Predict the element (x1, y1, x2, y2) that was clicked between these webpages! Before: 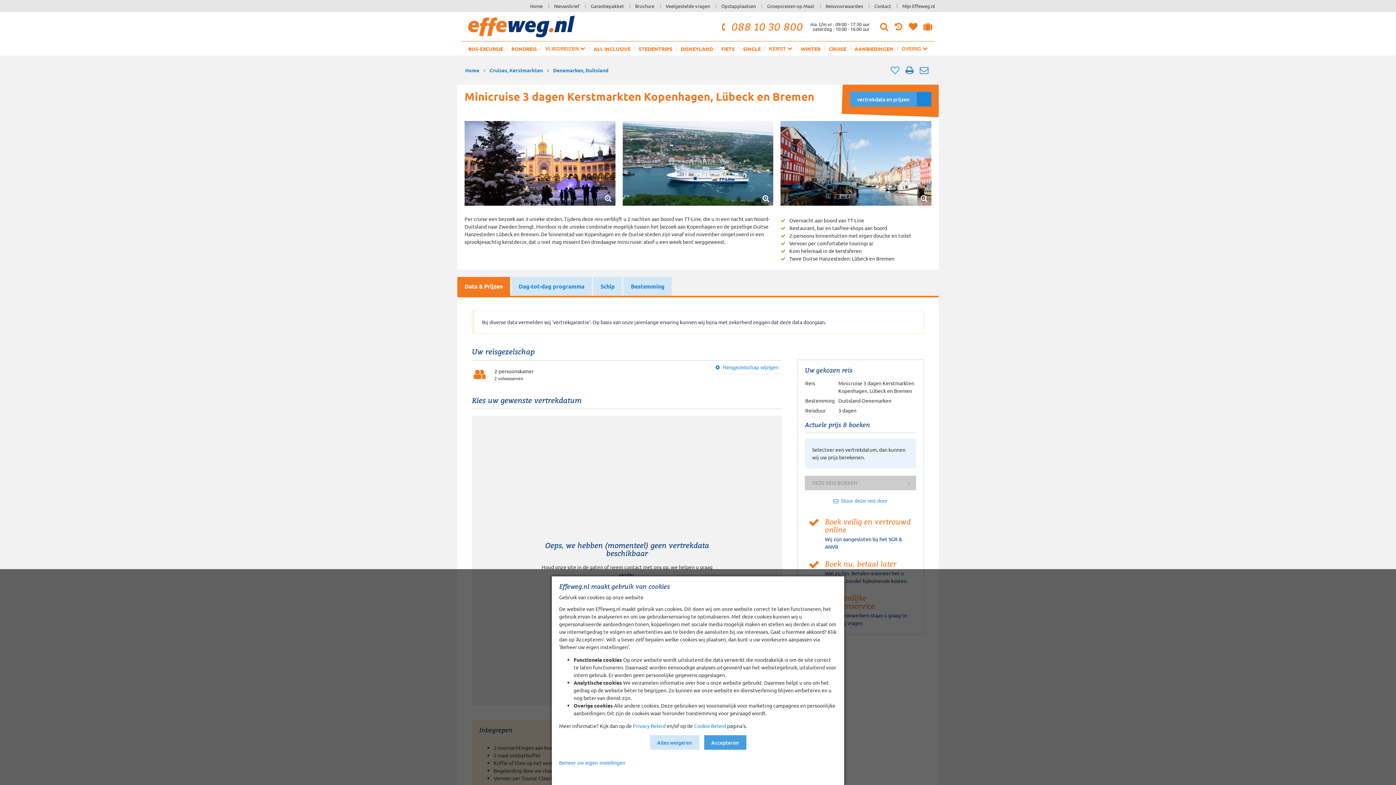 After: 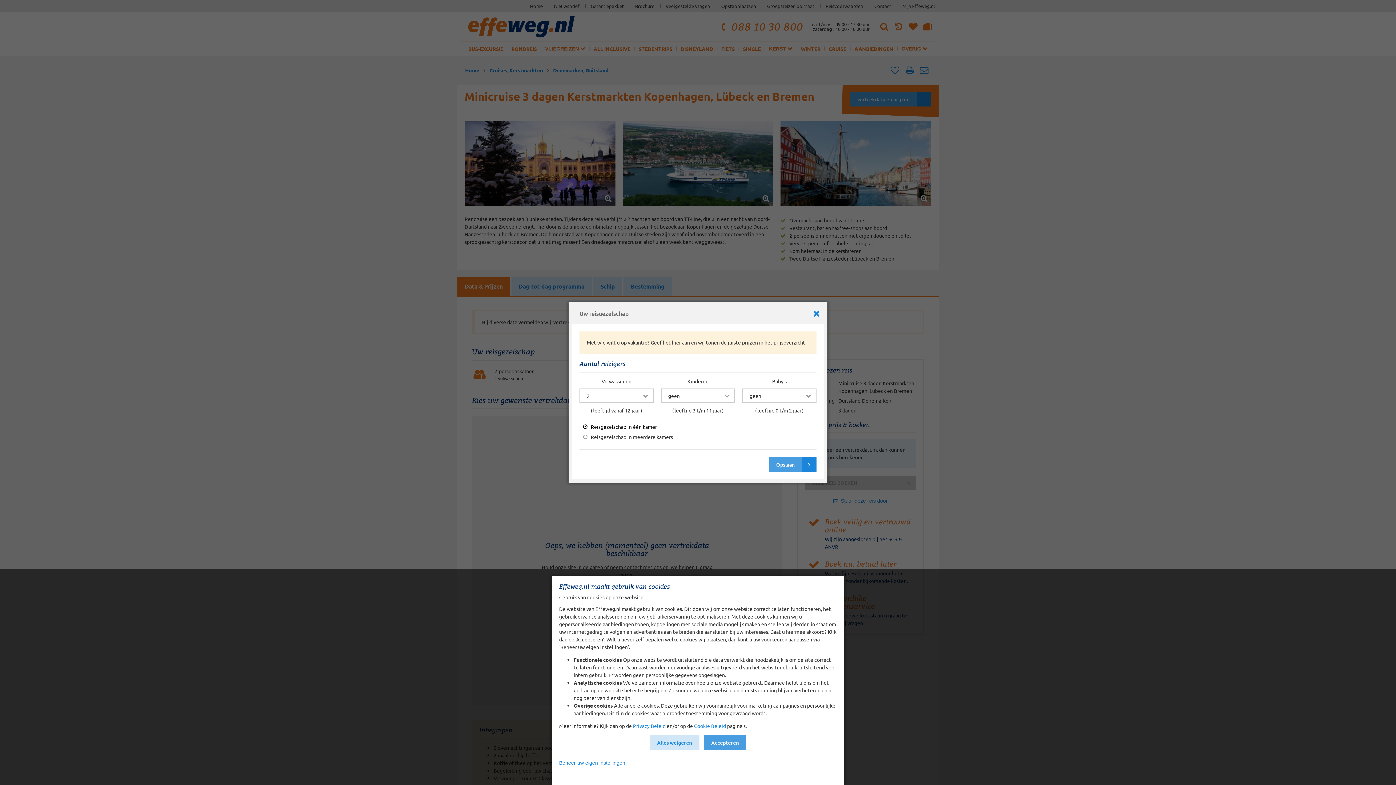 Action: label: Reisgezelschap wijzigen bbox: (715, 363, 778, 371)